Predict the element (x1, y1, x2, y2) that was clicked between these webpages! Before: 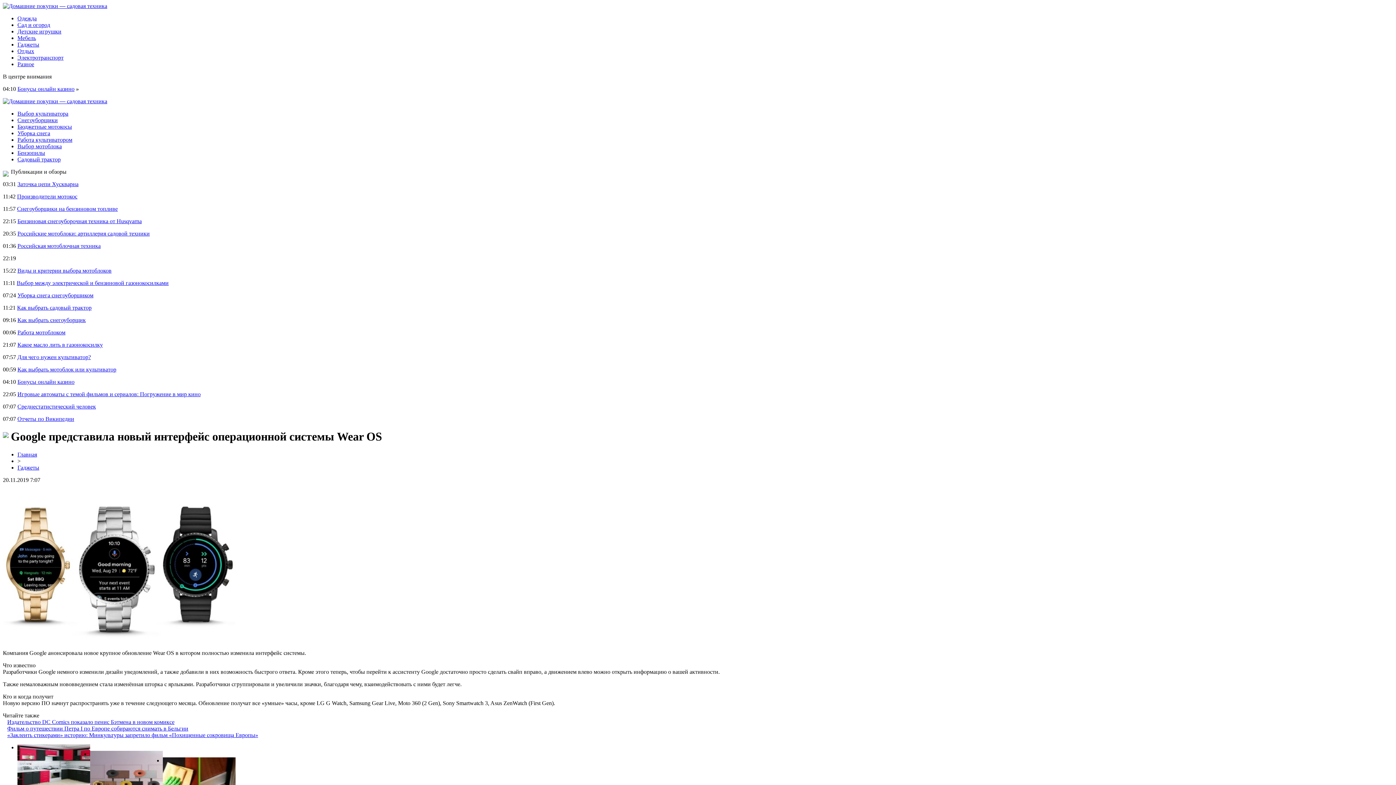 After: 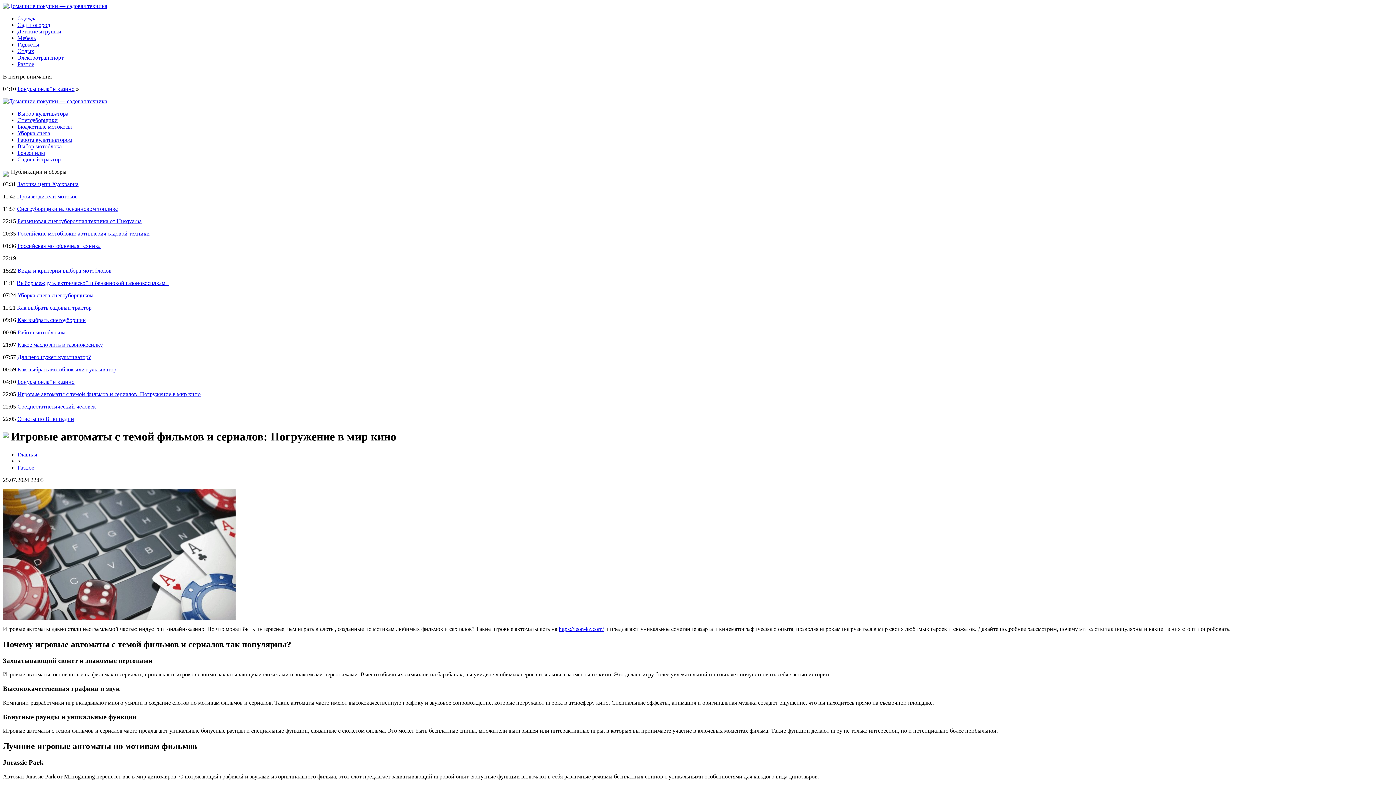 Action: label: Игровые автоматы с темой фильмов и сериалов: Погружение в мир кино bbox: (17, 391, 200, 397)